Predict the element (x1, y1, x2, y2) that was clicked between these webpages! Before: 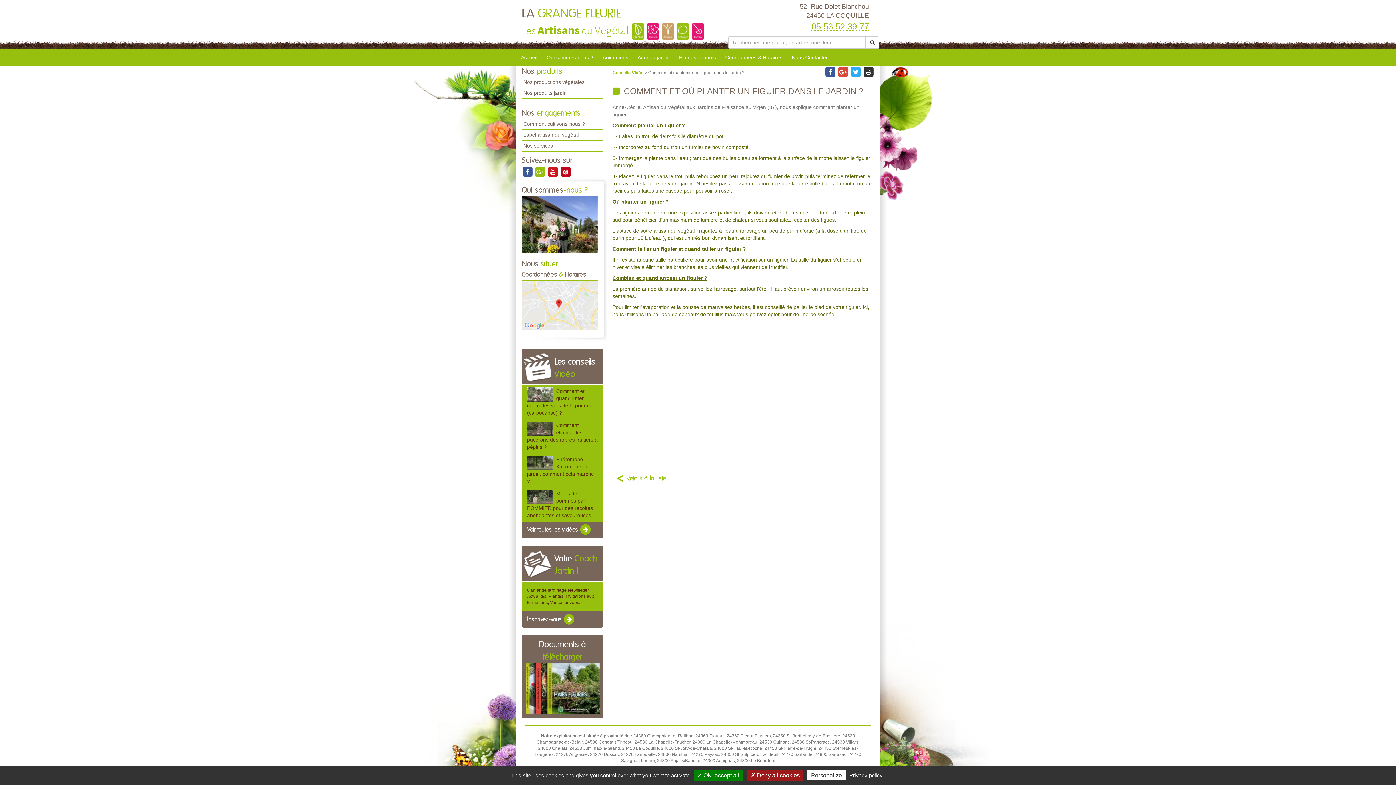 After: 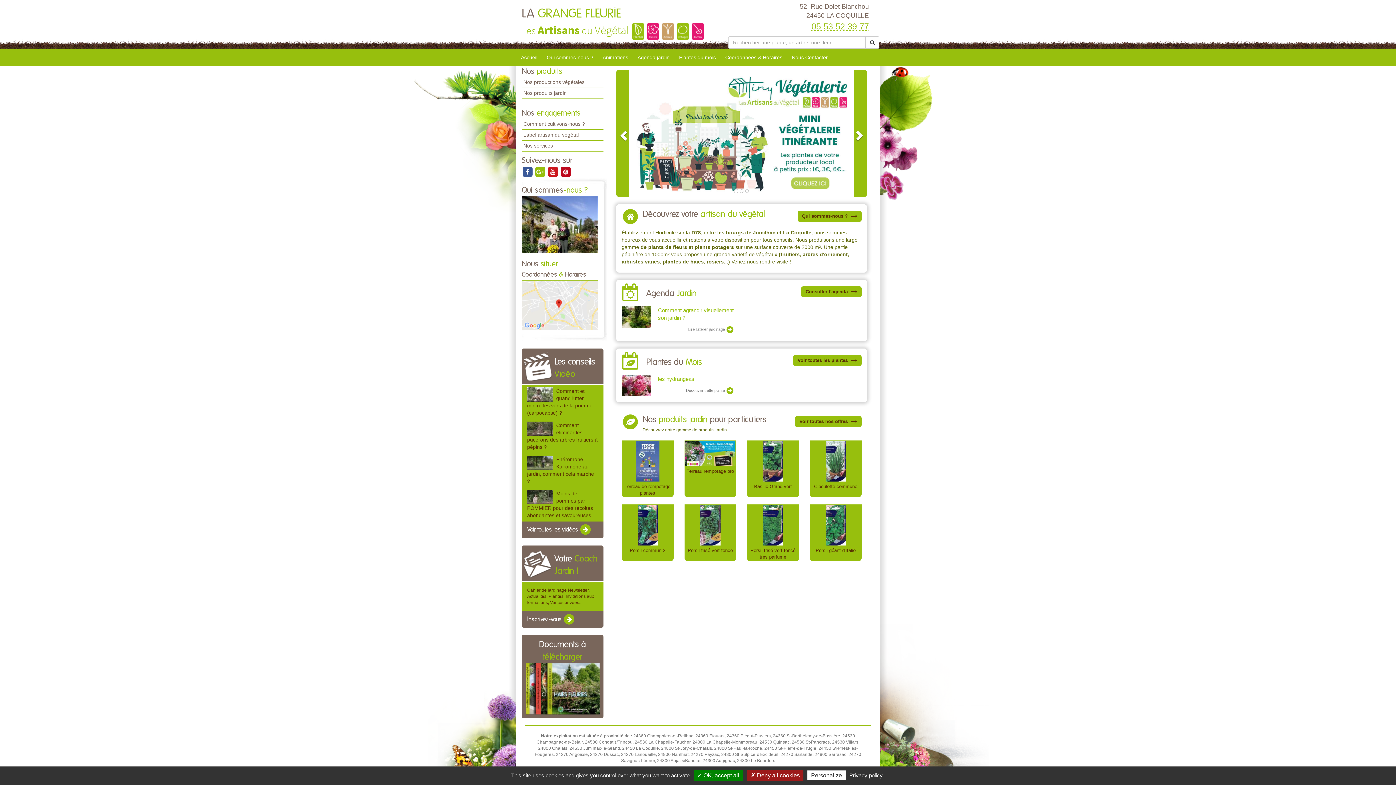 Action: label: LA GRANGE FLEURIE bbox: (521, 5, 723, 22)